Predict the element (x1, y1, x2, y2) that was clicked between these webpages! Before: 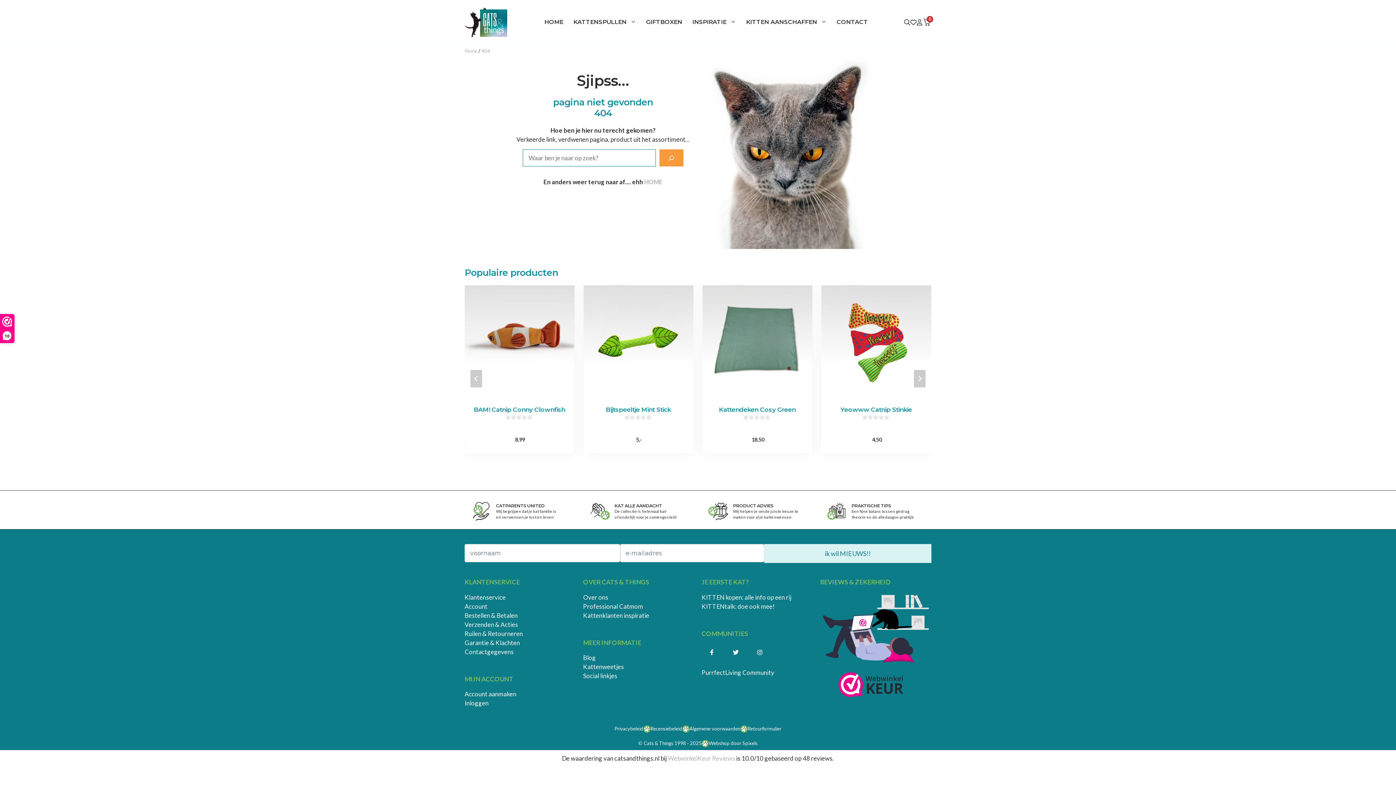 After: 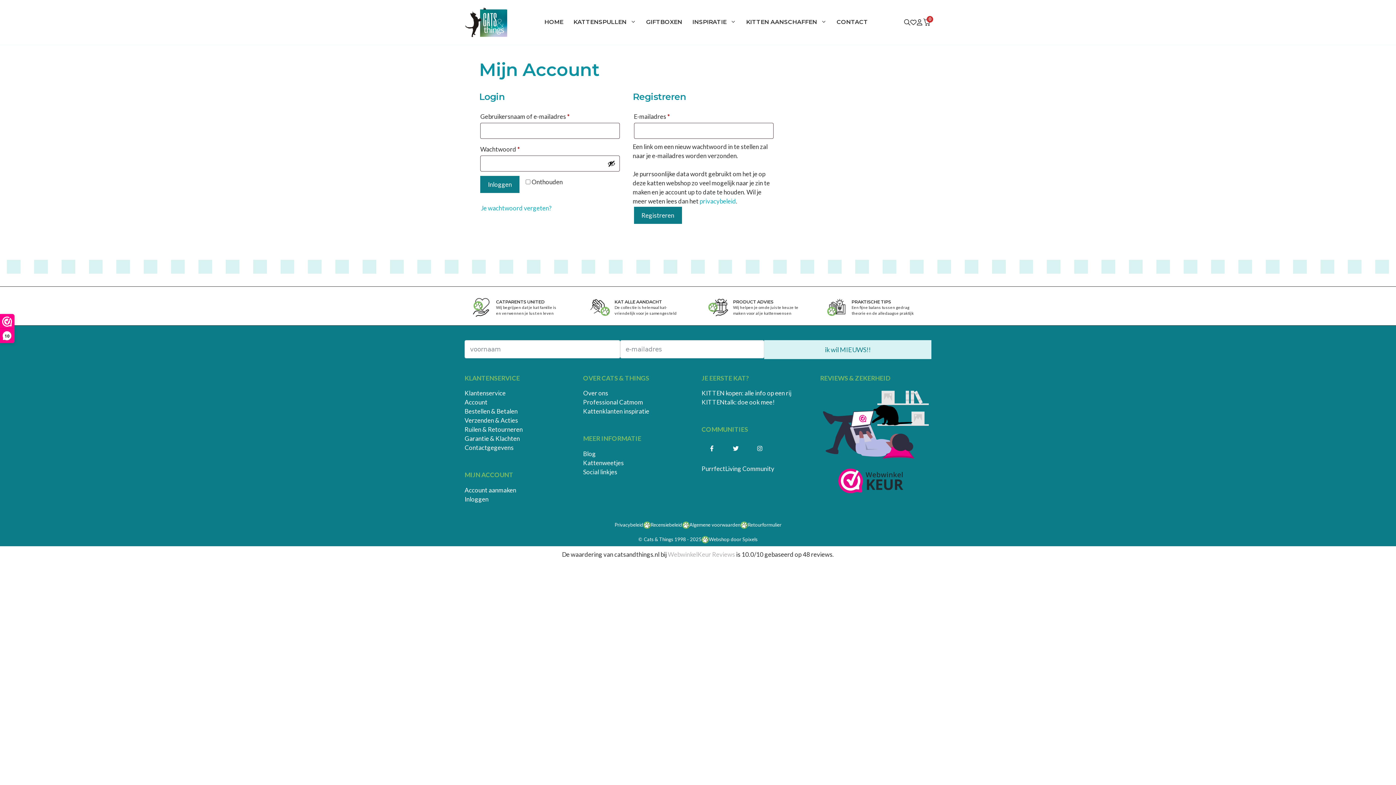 Action: bbox: (916, 17, 922, 26)